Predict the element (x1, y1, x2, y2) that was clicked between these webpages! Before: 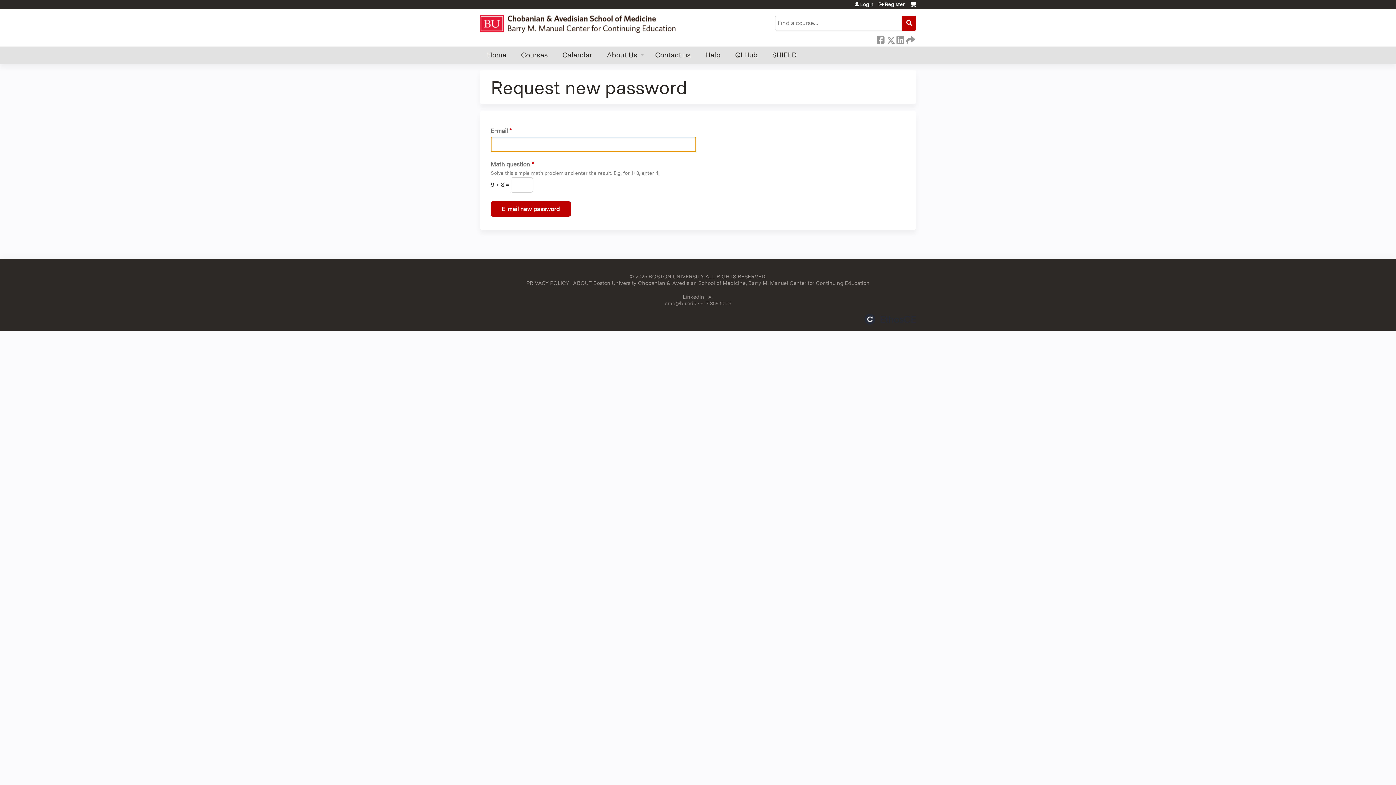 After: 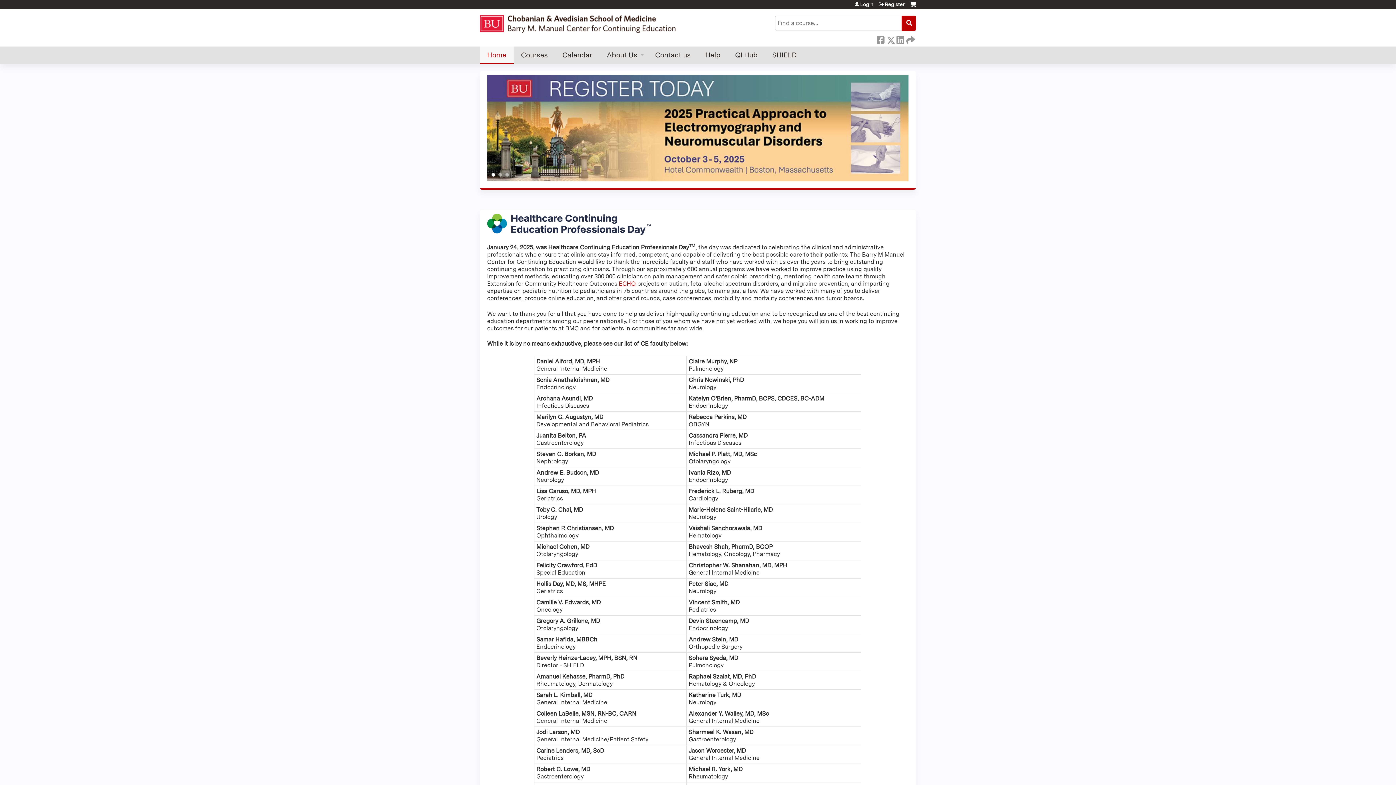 Action: bbox: (480, 9, 682, 38)